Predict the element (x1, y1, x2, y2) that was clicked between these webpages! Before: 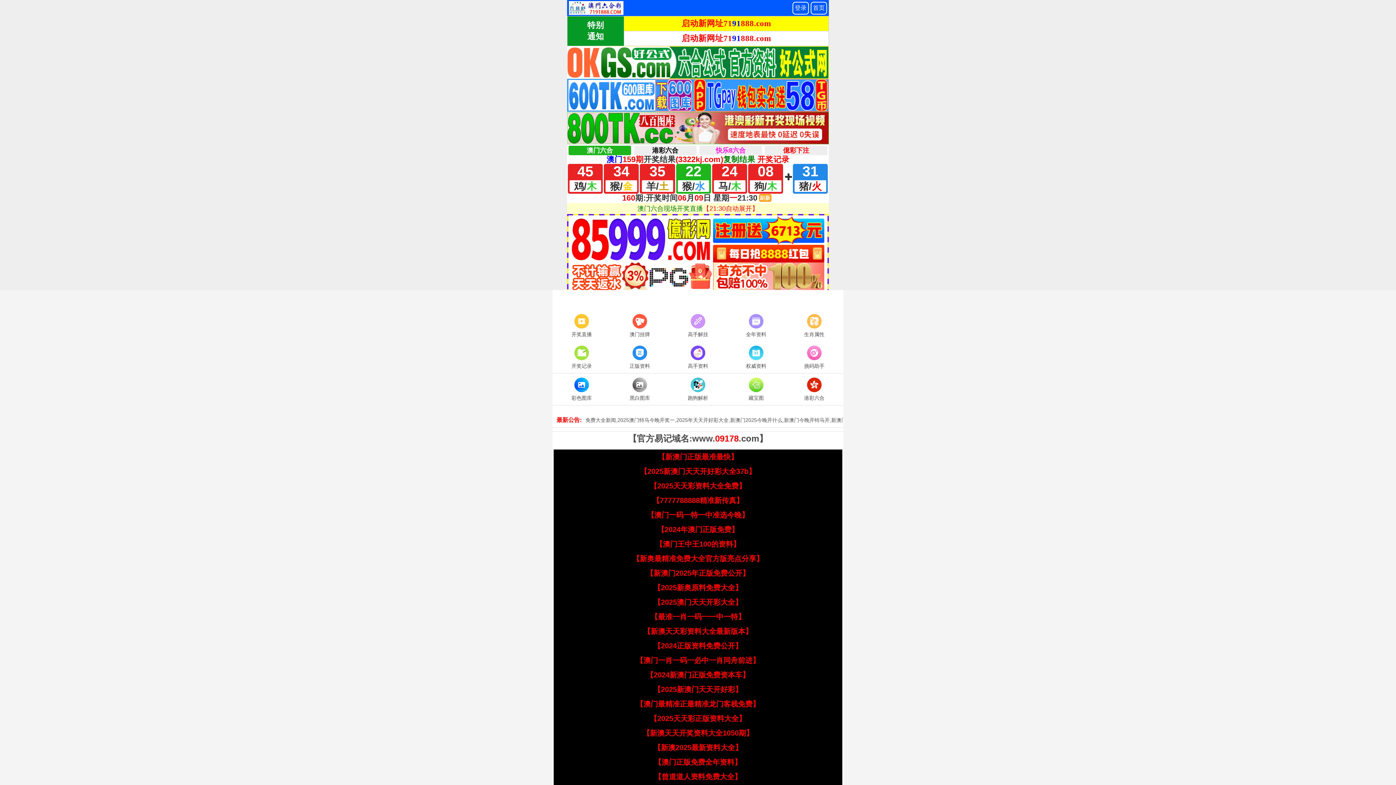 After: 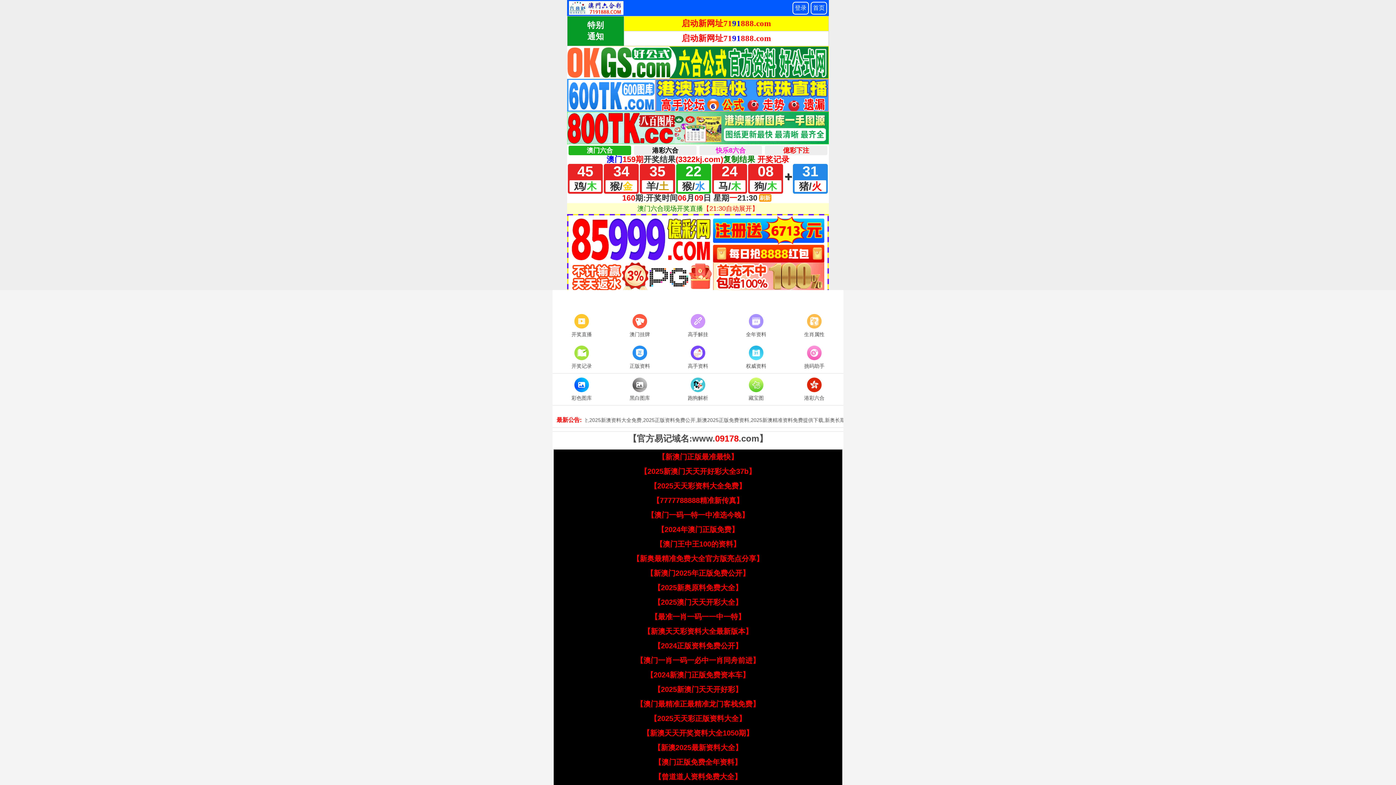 Action: bbox: (658, 453, 738, 461) label: 【新澳门正版最准最快】